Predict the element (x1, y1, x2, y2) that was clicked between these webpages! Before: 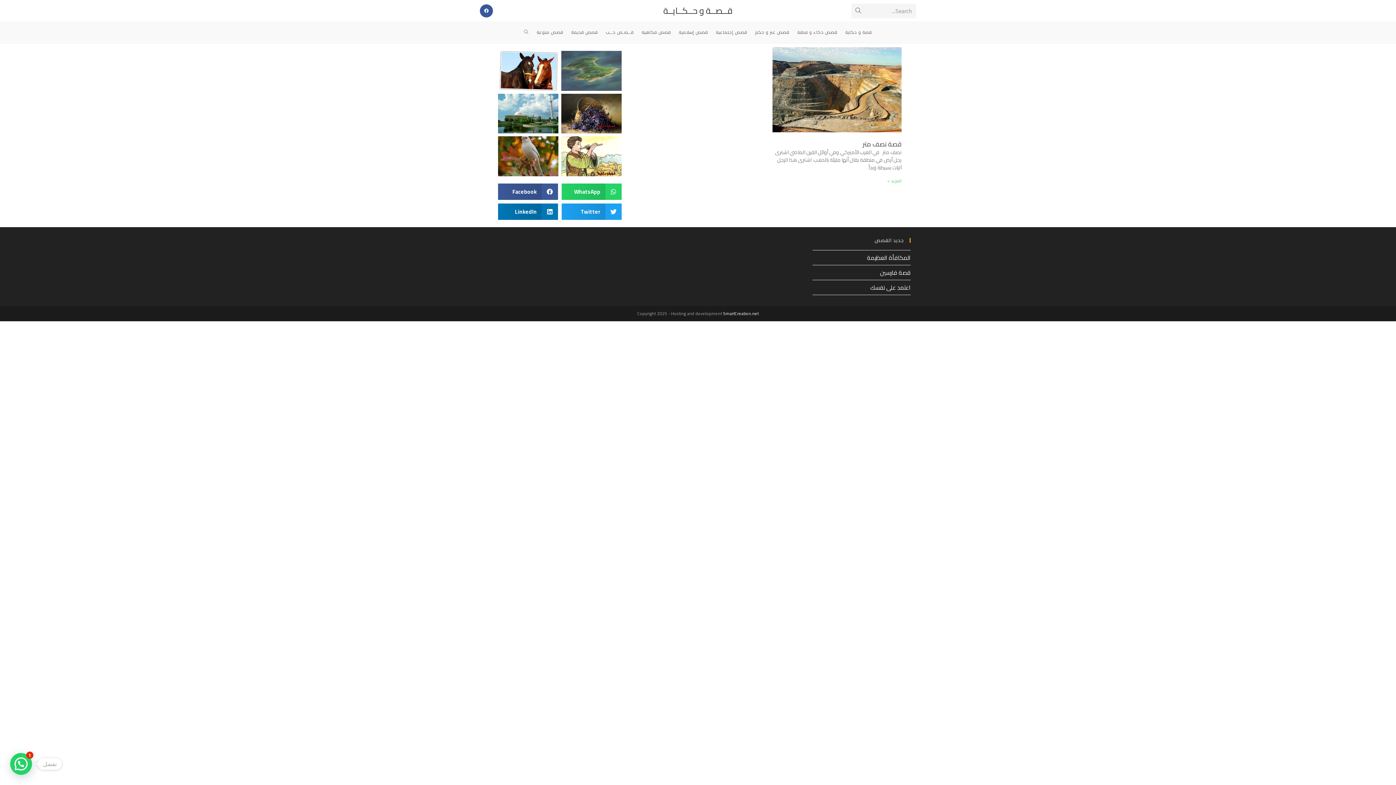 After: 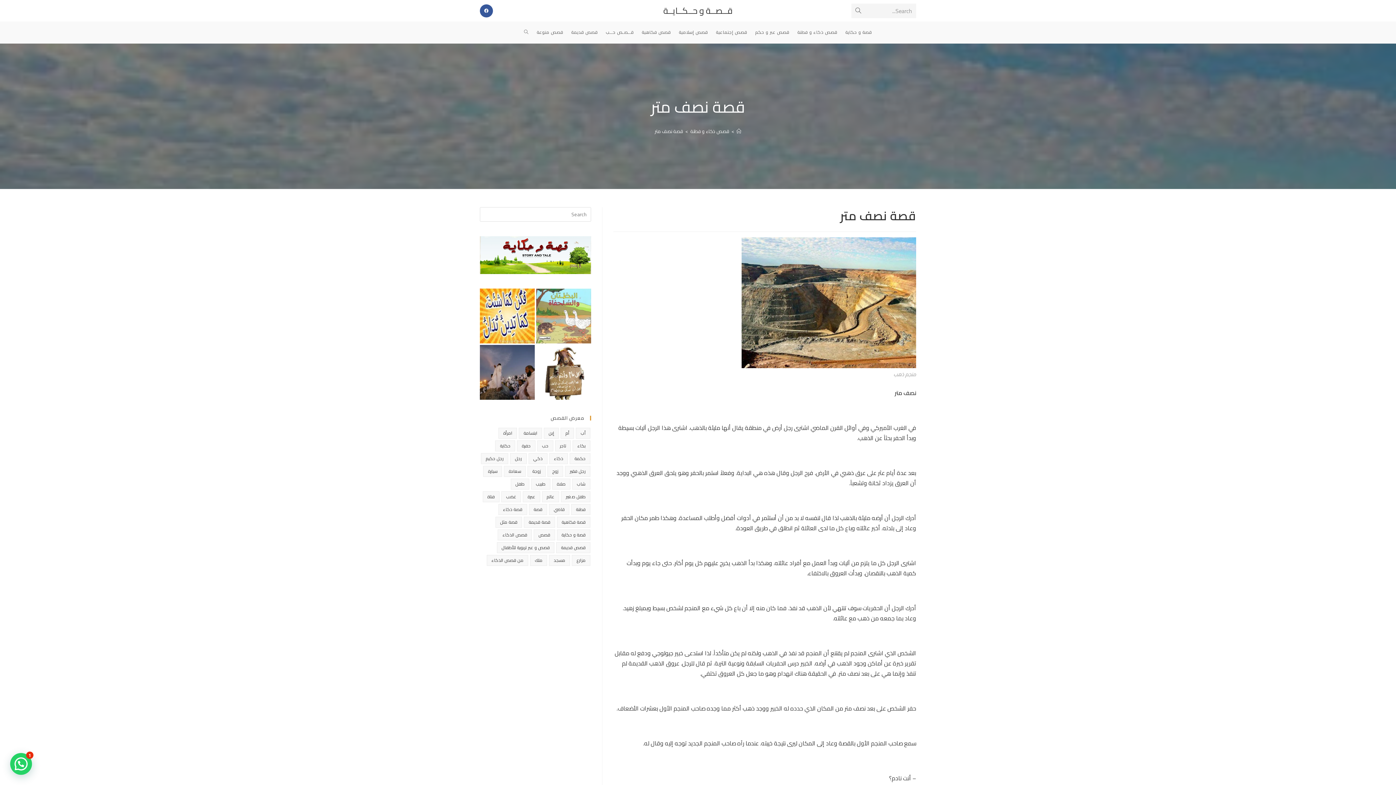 Action: bbox: (862, 138, 901, 150) label: قصة نصف متر